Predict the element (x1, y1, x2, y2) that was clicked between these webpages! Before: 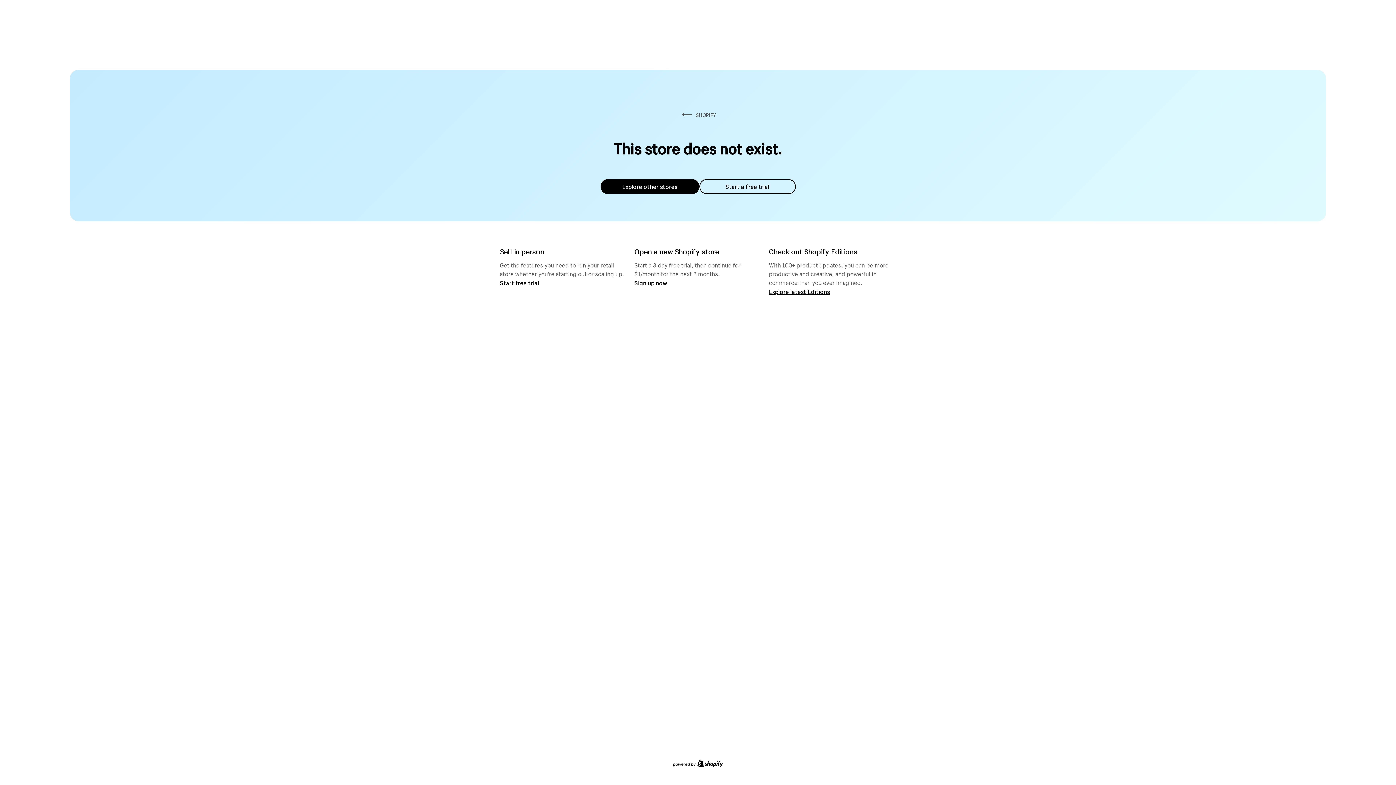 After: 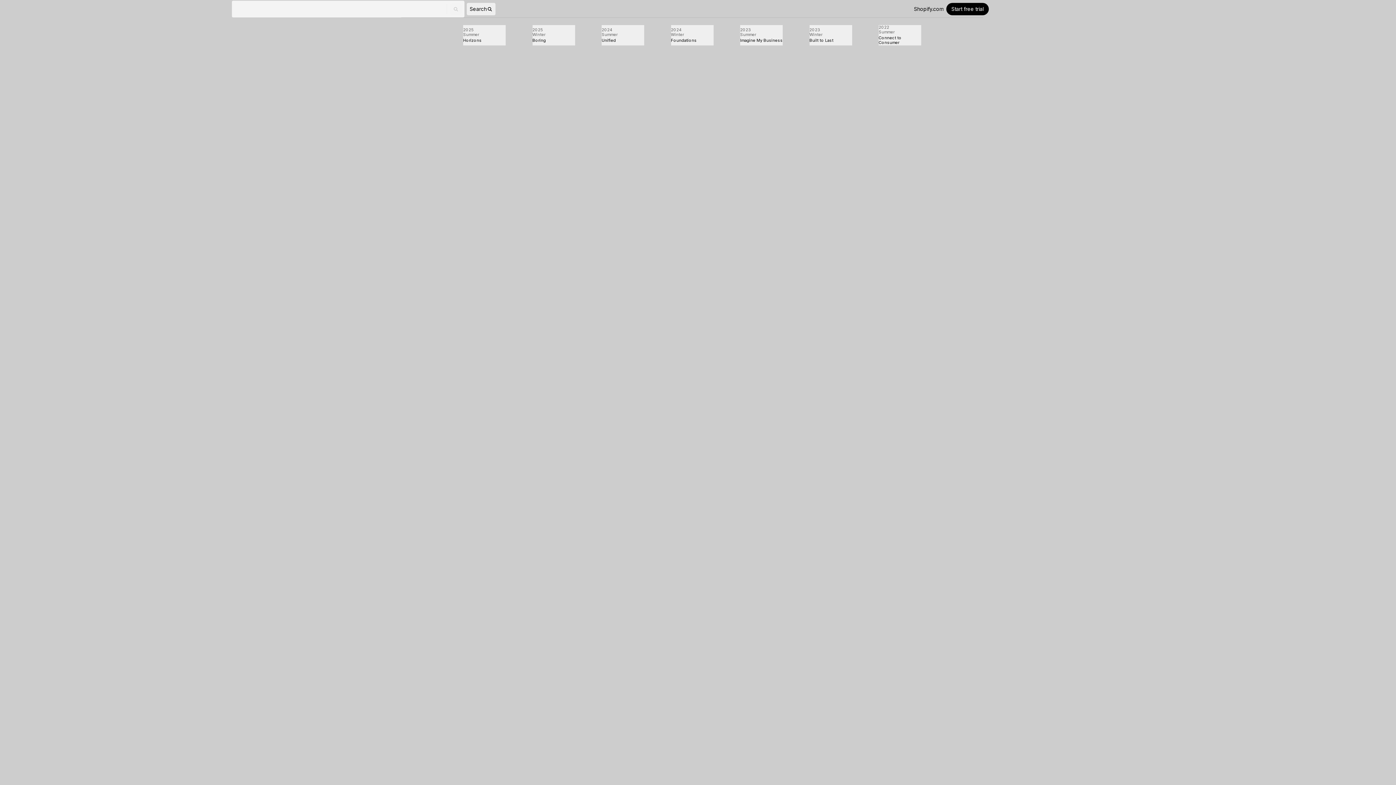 Action: label: Explore latest Editions bbox: (769, 287, 830, 295)